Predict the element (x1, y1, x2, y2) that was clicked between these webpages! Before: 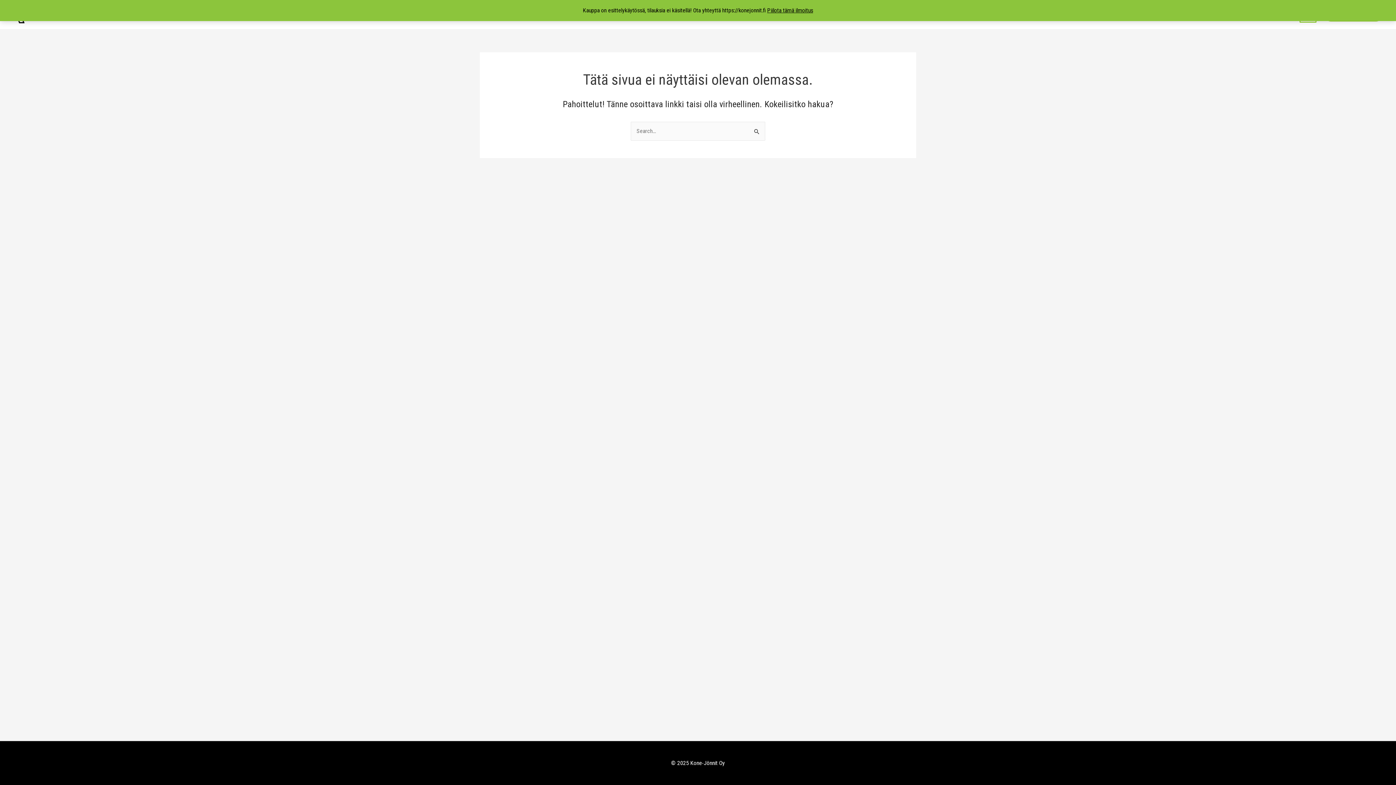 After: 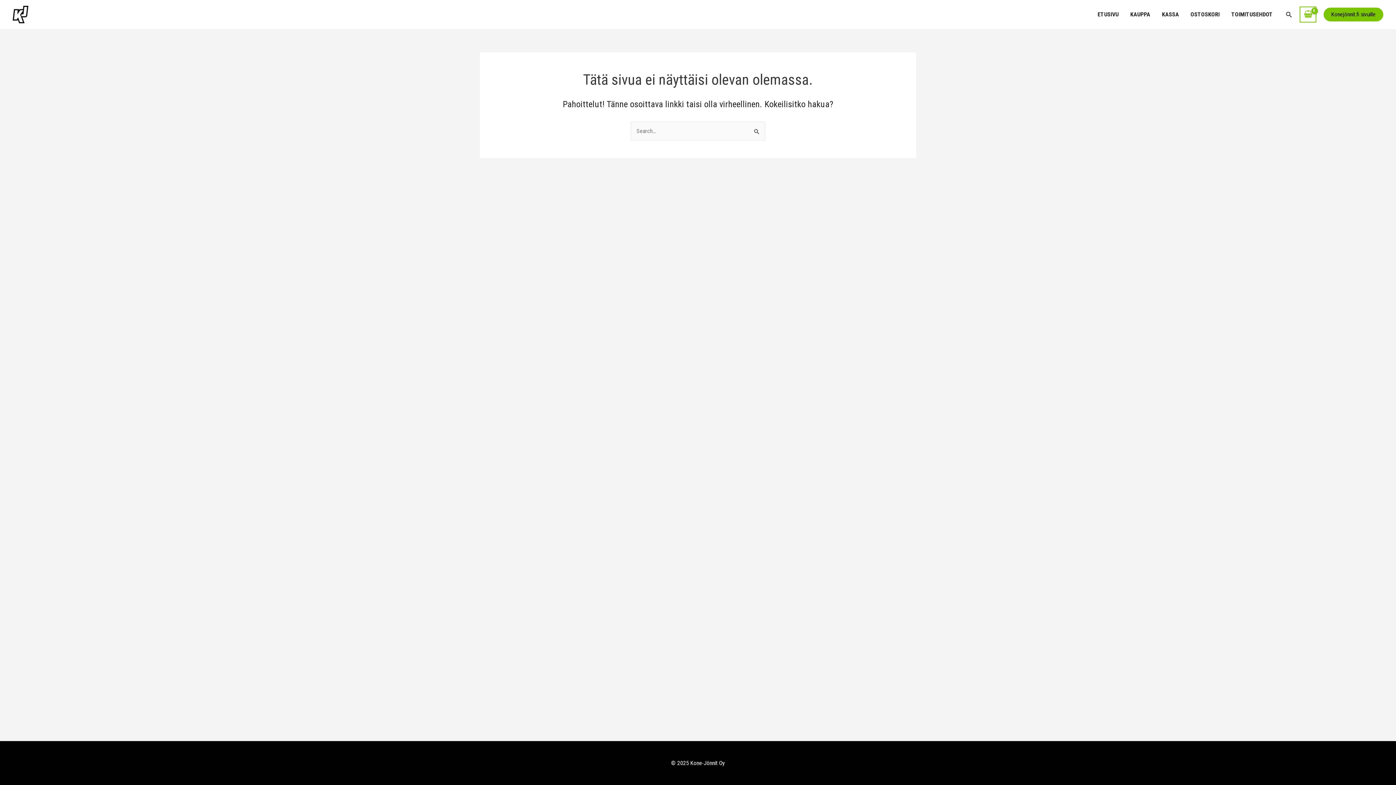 Action: bbox: (767, 6, 813, 13) label: Piilota tämä ilmoitus